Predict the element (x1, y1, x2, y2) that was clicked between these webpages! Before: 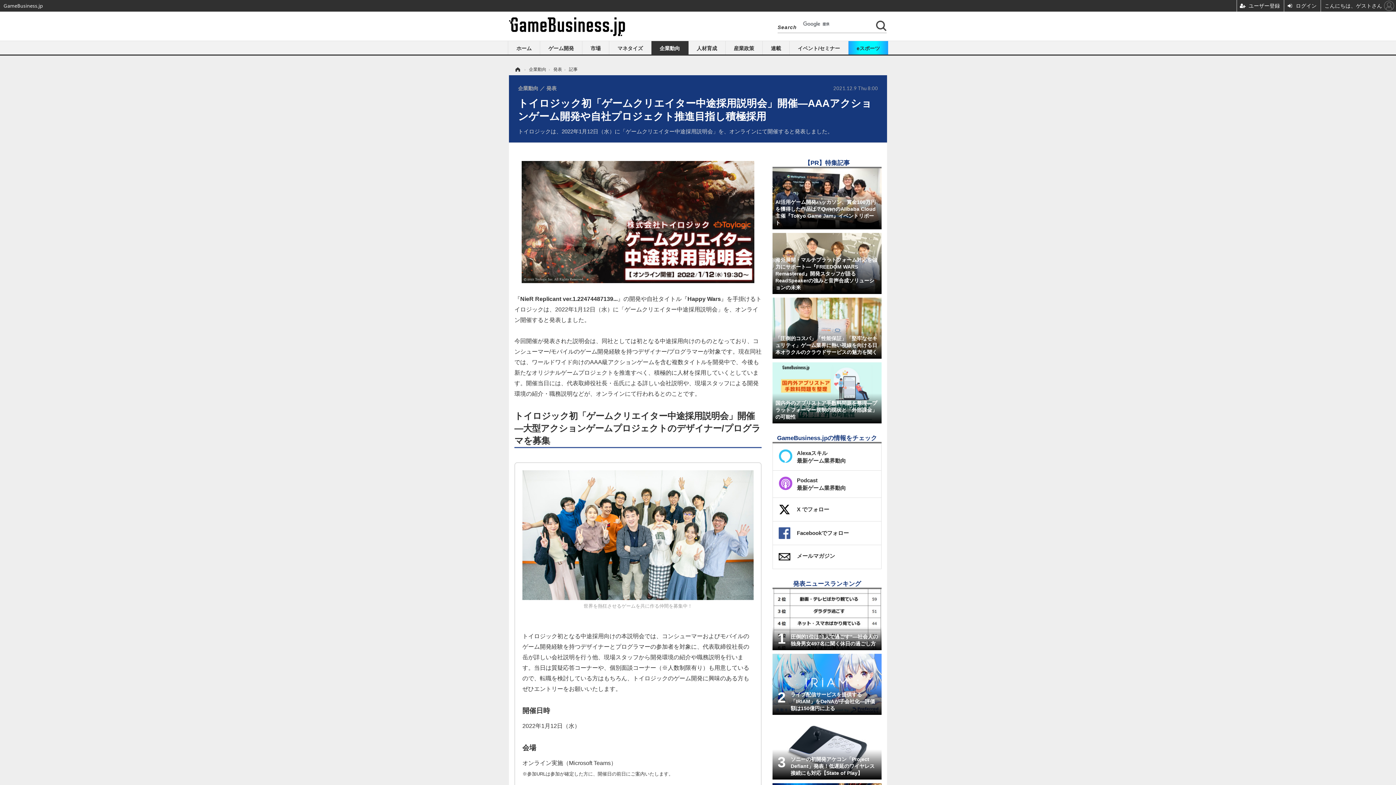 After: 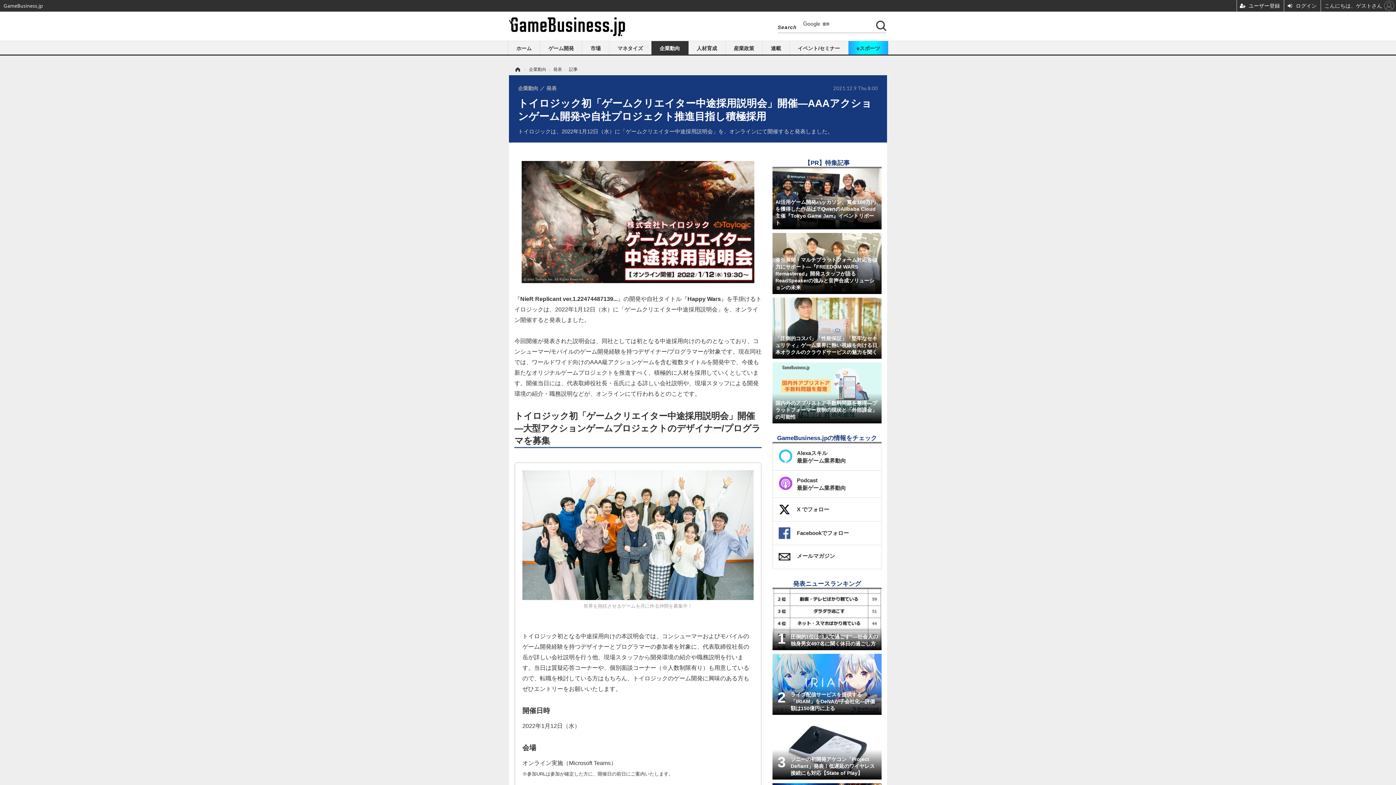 Action: bbox: (772, 362, 881, 423) label: 国内外のアプリストア手数料問題を整理―プラットフォーマー規制の現状と「外部課金」の可能性